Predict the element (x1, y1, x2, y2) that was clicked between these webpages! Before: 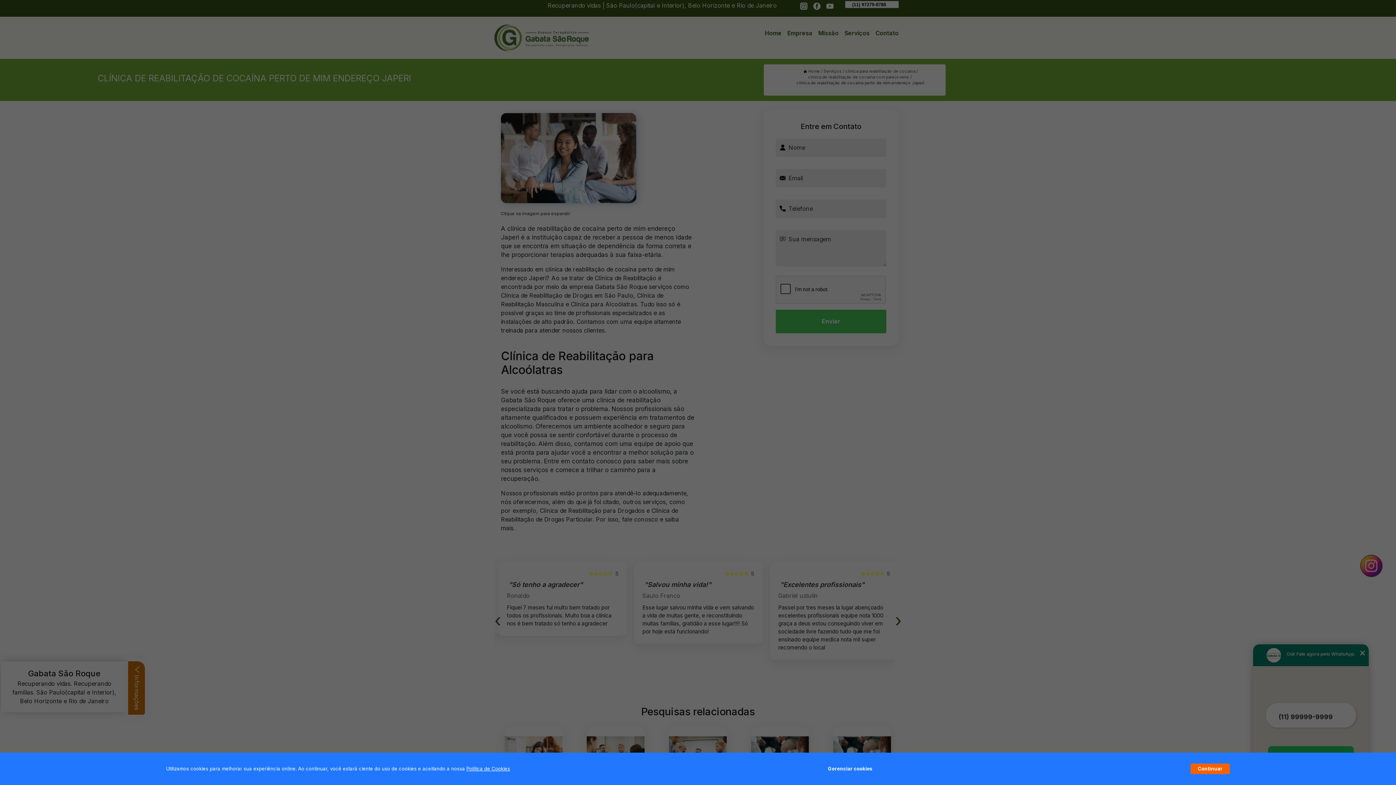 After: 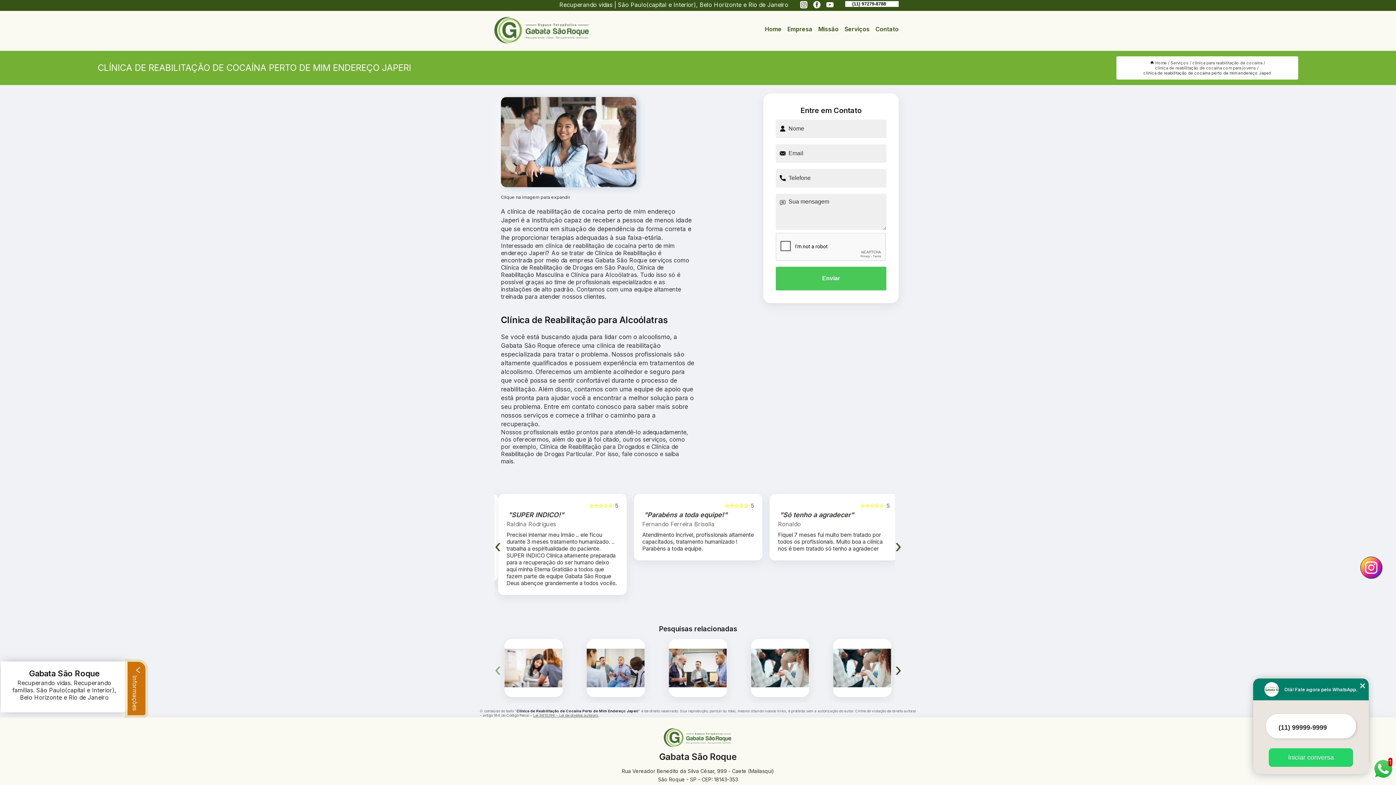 Action: label: Continuar bbox: (1190, 764, 1230, 774)